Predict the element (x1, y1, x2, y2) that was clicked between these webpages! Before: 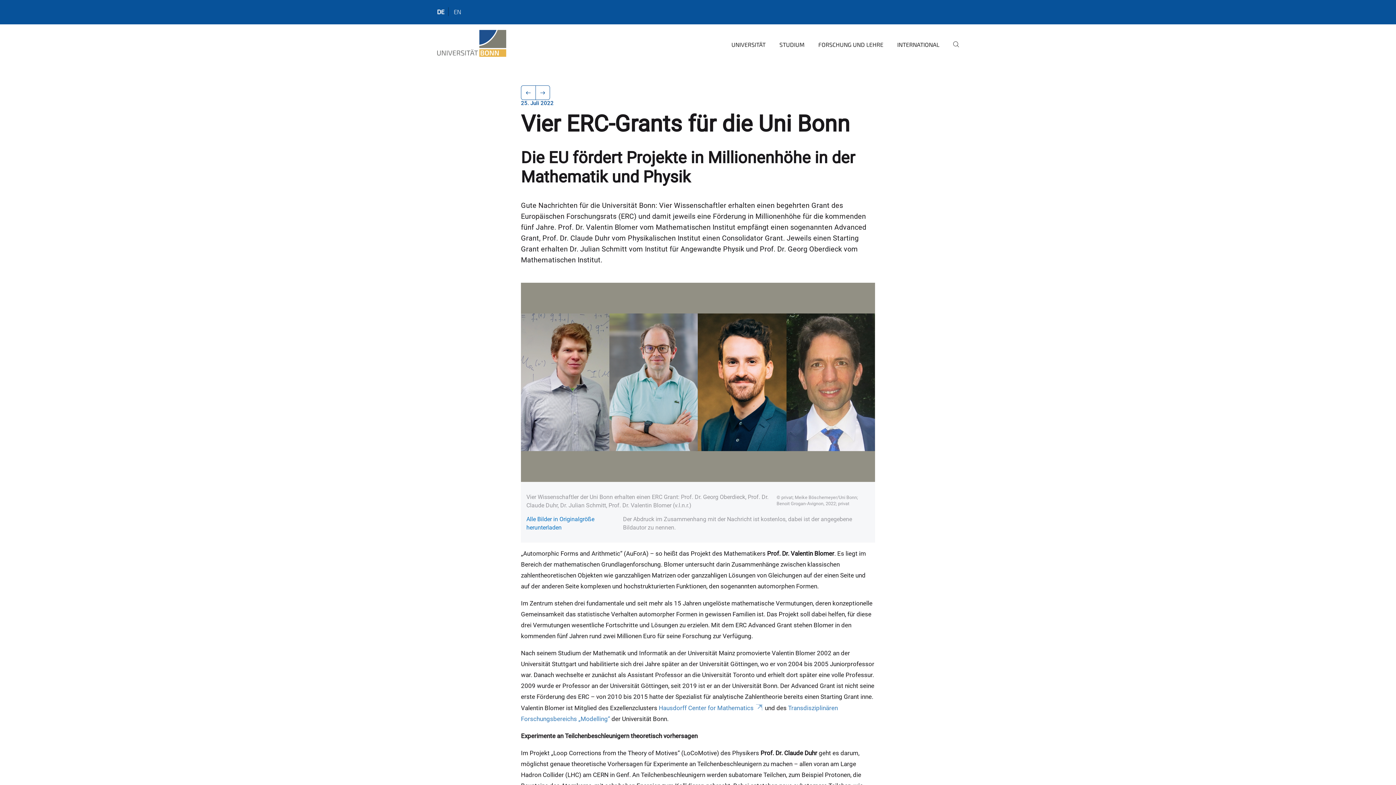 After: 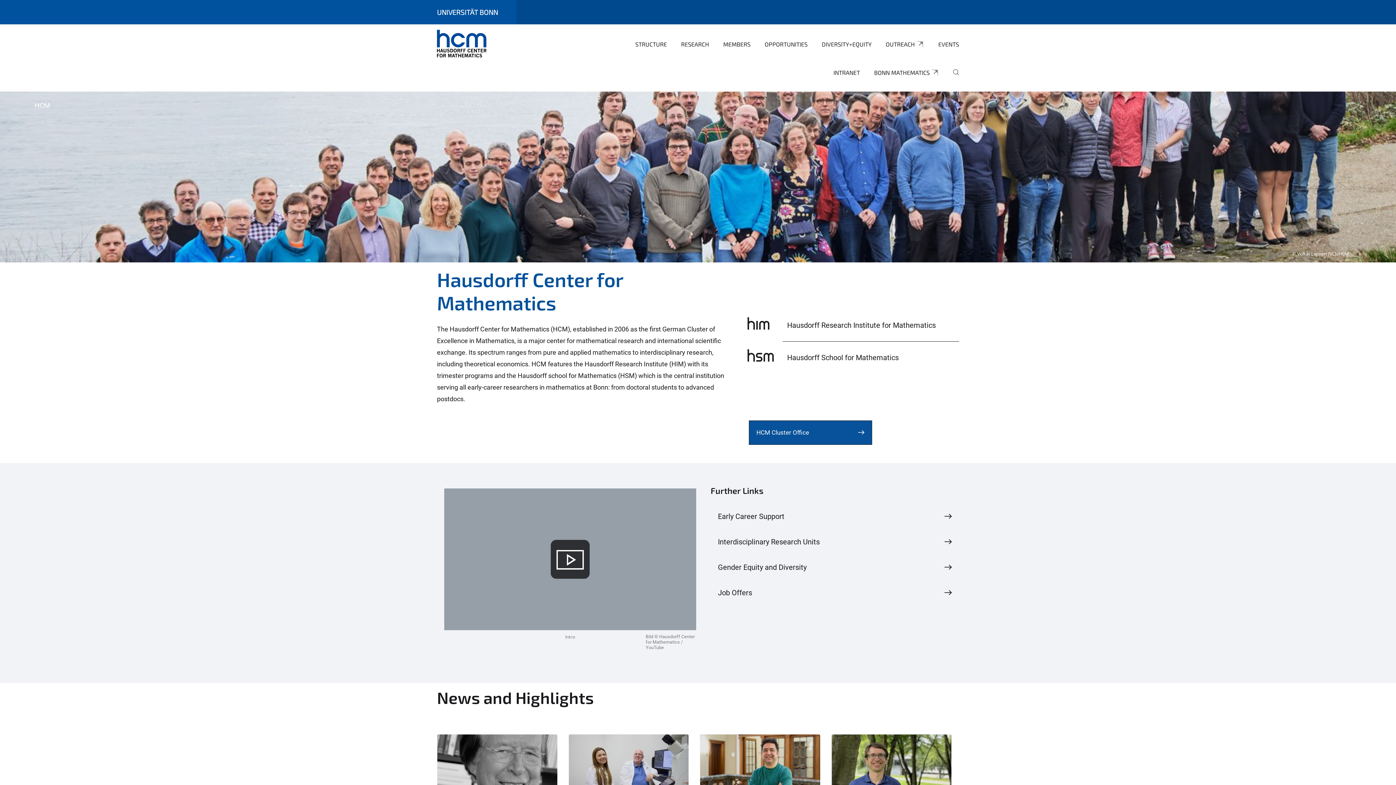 Action: bbox: (658, 704, 763, 711) label: Hausdorff Center for Mathematics